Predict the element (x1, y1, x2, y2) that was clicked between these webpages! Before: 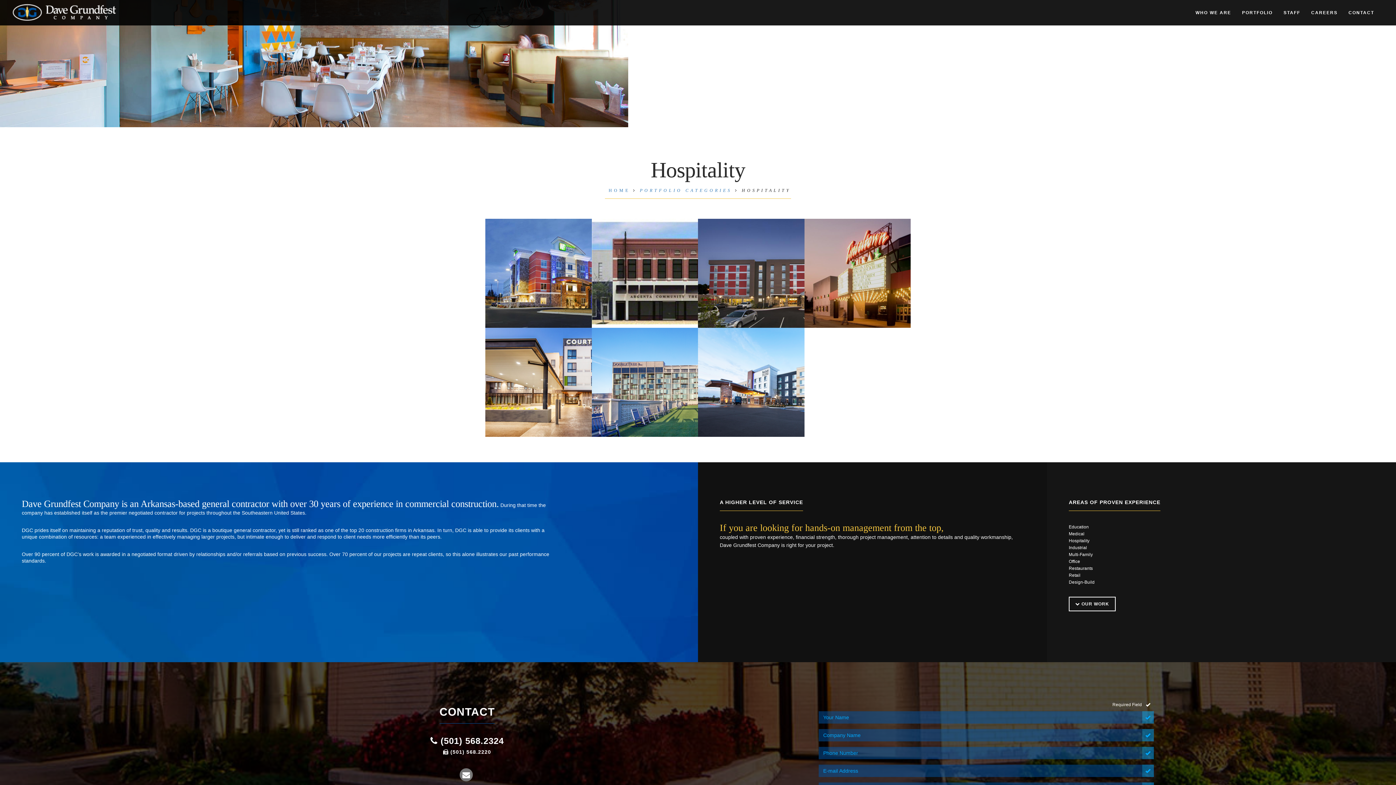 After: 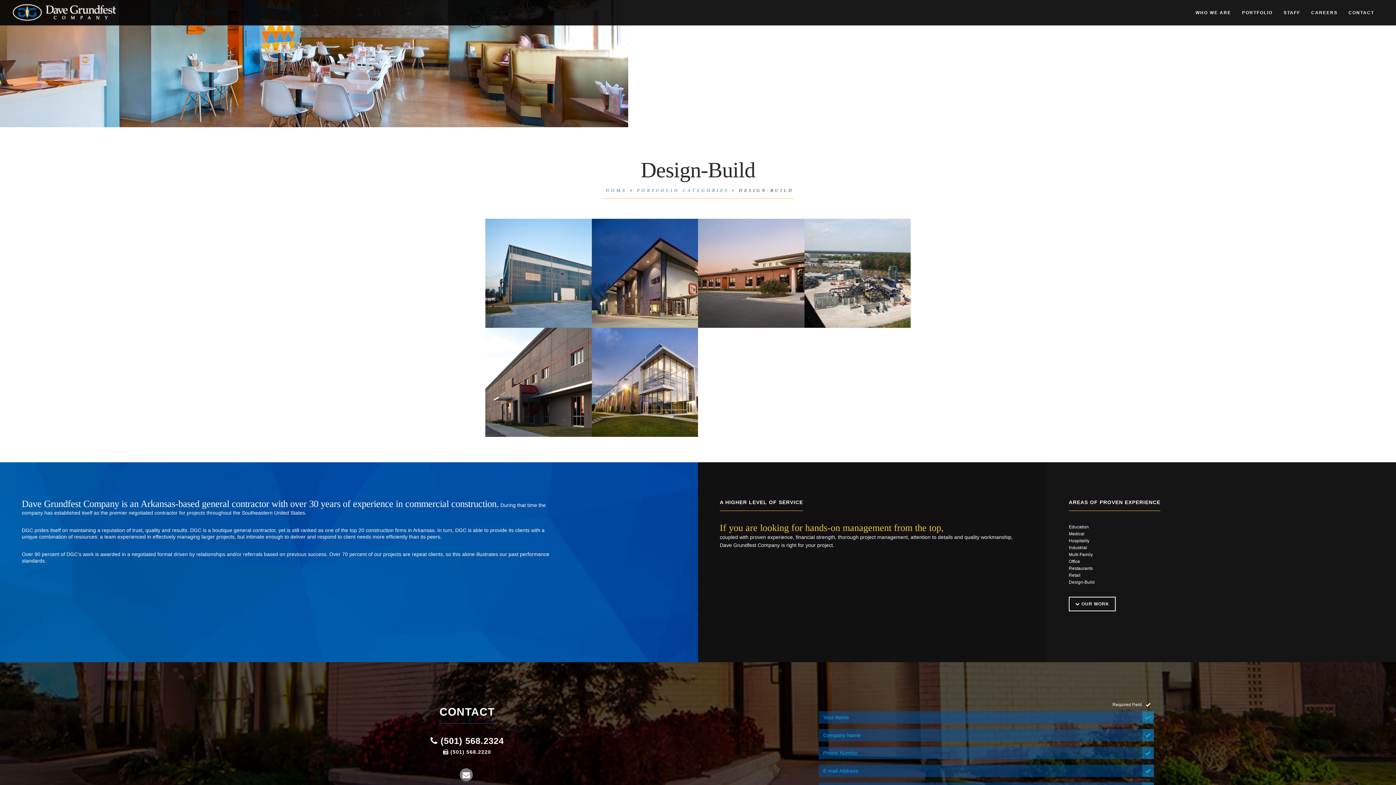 Action: label: Design-Build bbox: (1069, 580, 1094, 585)